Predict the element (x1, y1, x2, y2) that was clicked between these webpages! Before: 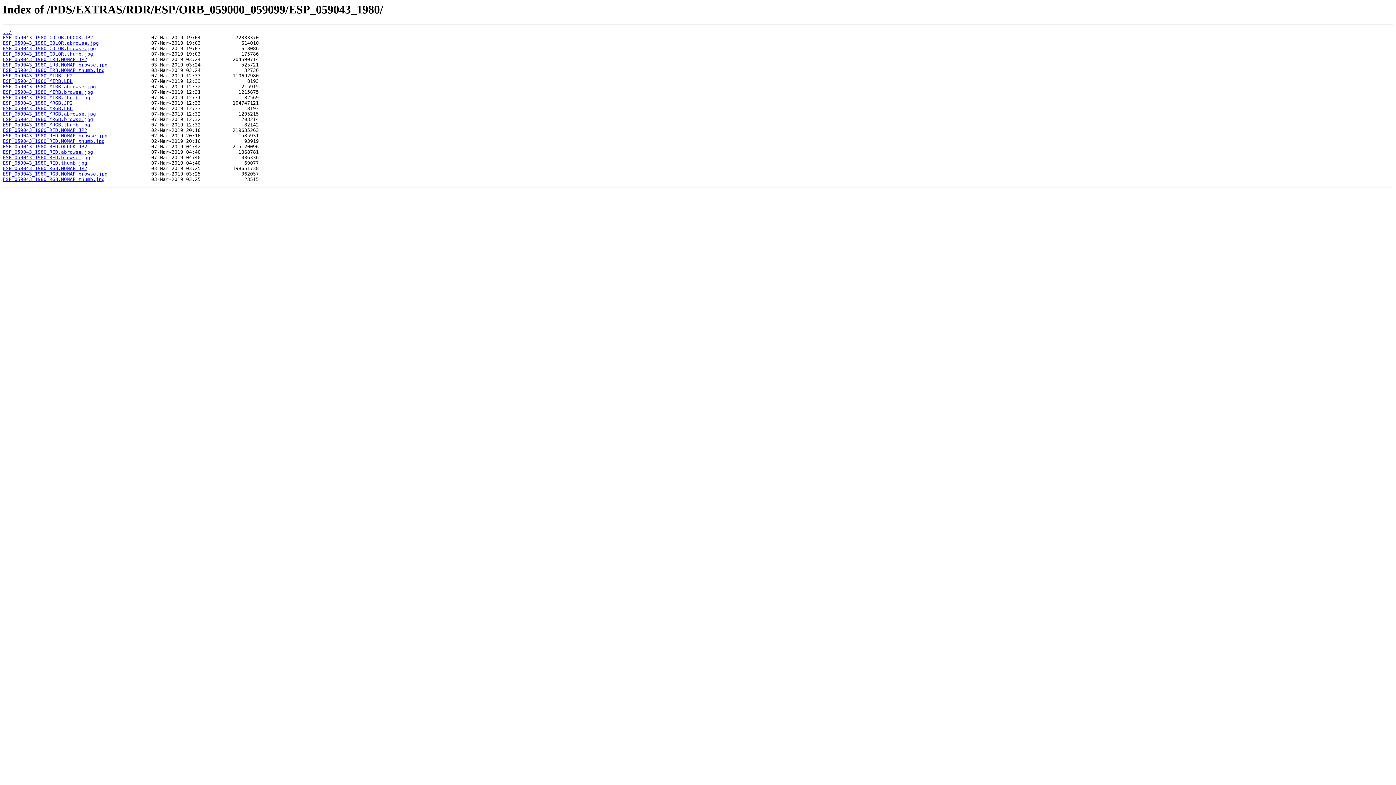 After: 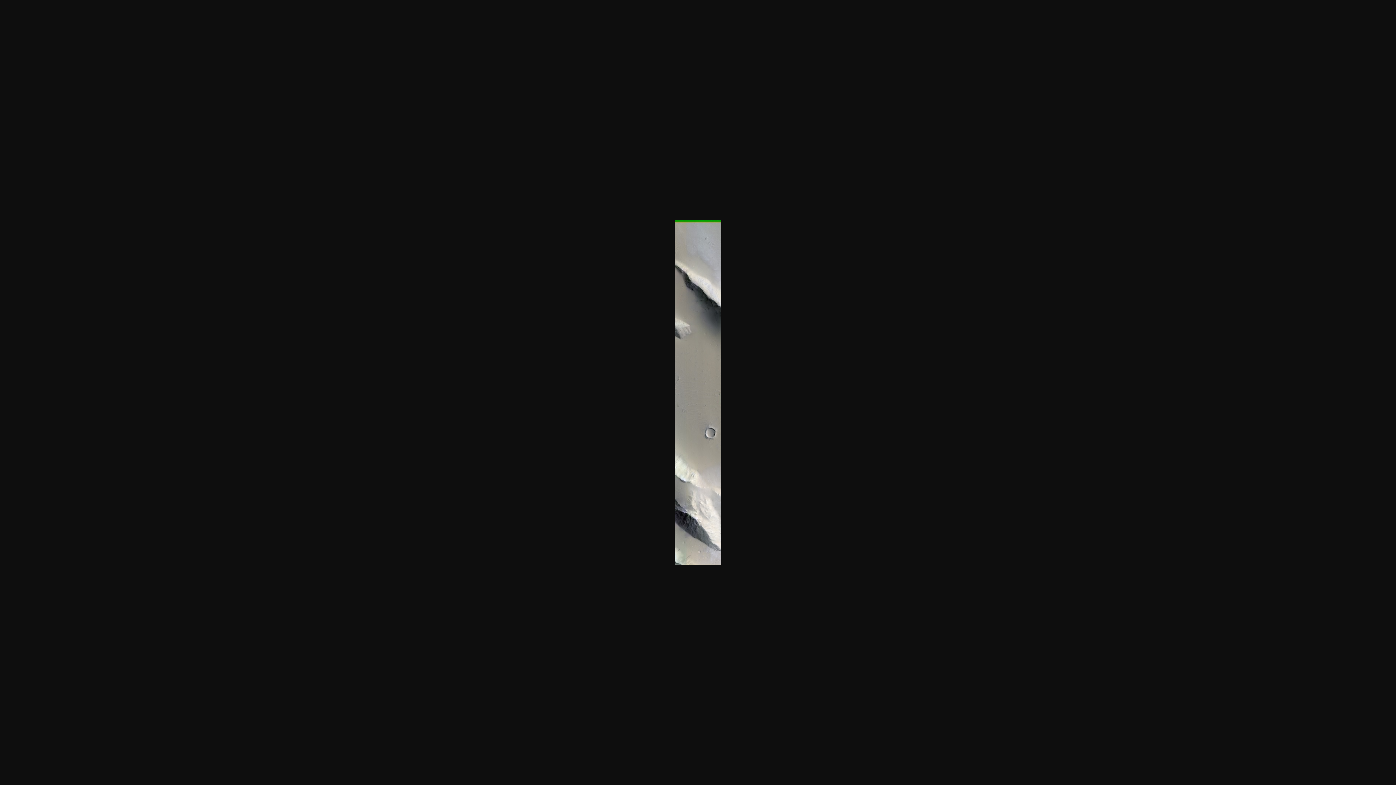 Action: label: ESP_059043_1980_IRB.NOMAP.thumb.jpg bbox: (2, 67, 104, 73)